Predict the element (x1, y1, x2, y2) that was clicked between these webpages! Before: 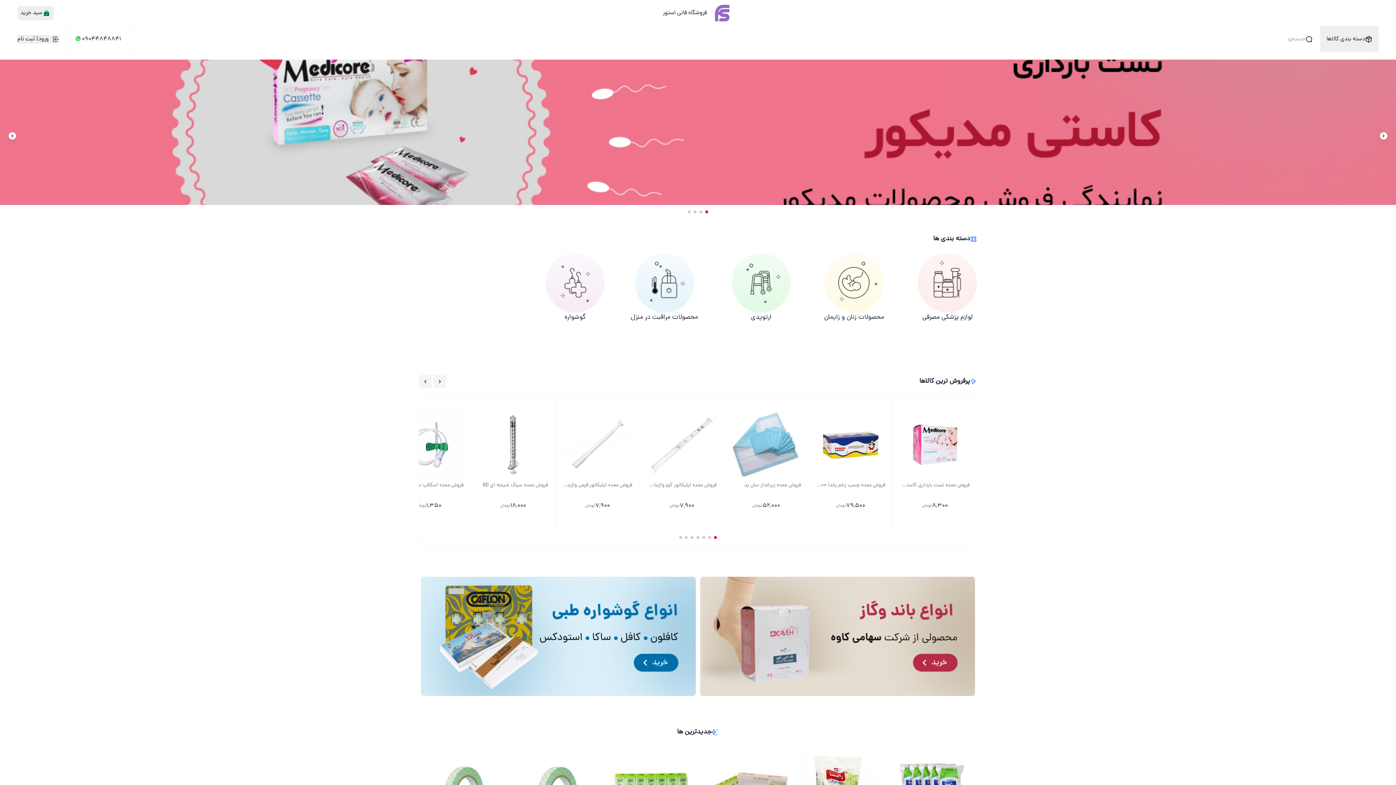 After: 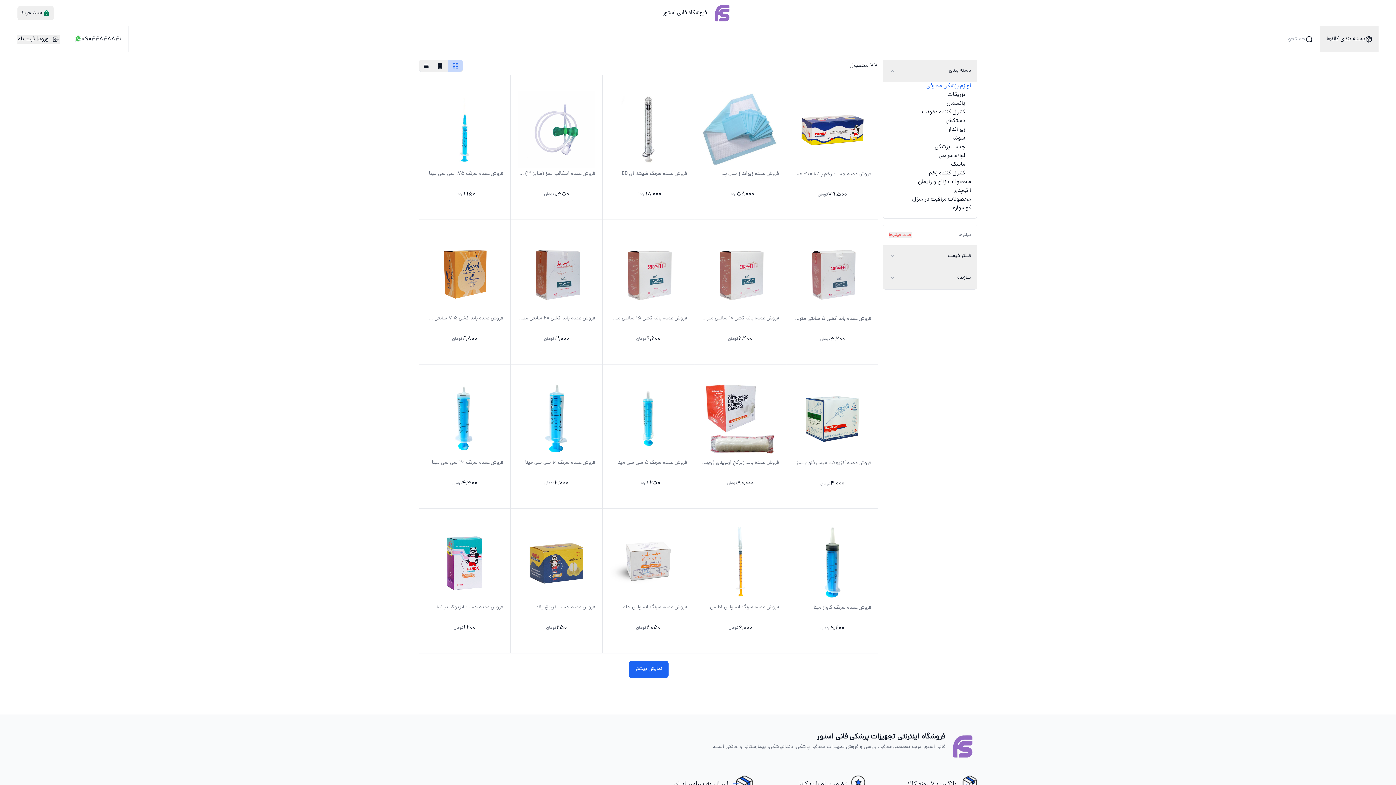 Action: label: لوازم پزشکی مصرفی bbox: (917, 244, 977, 331)